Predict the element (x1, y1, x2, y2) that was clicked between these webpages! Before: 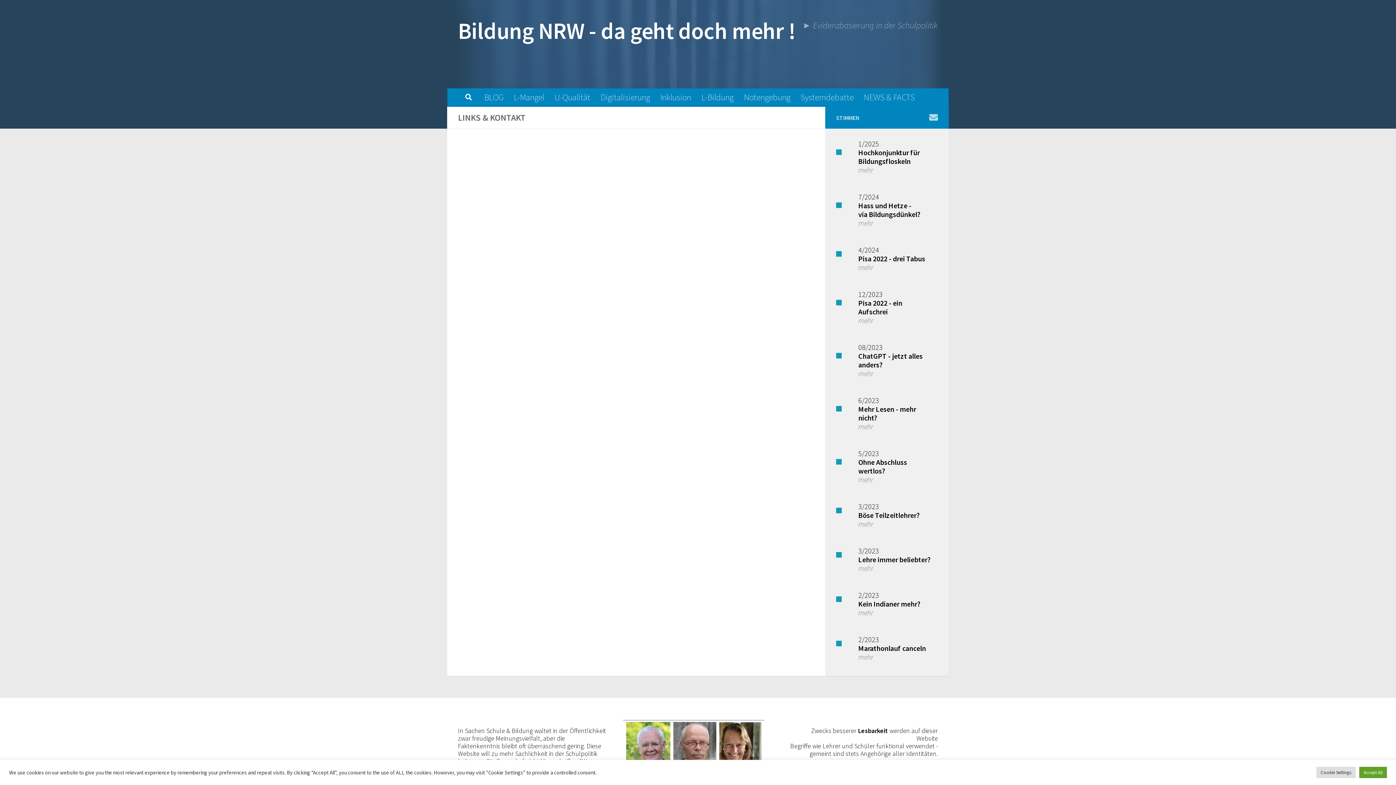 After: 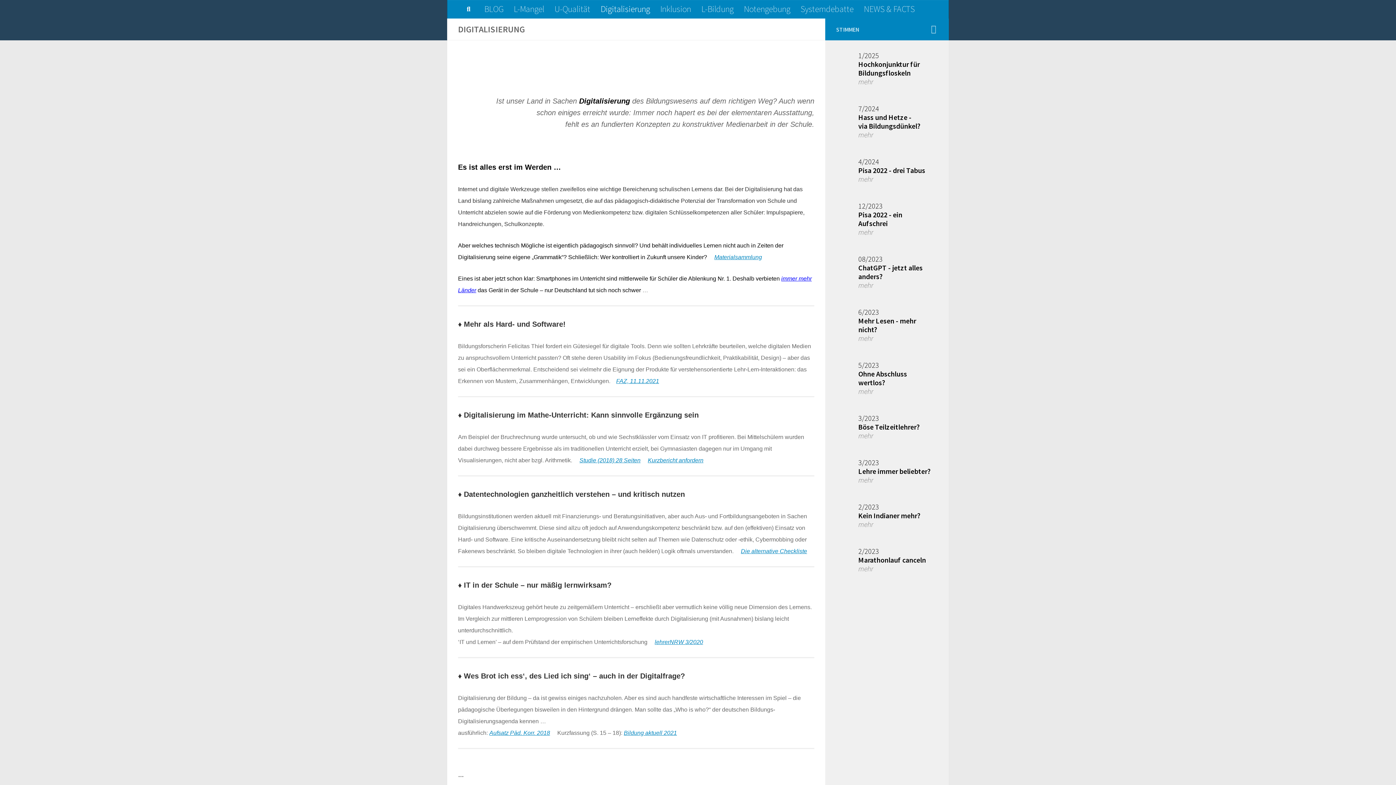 Action: bbox: (595, 88, 655, 106) label: Digitalisierung